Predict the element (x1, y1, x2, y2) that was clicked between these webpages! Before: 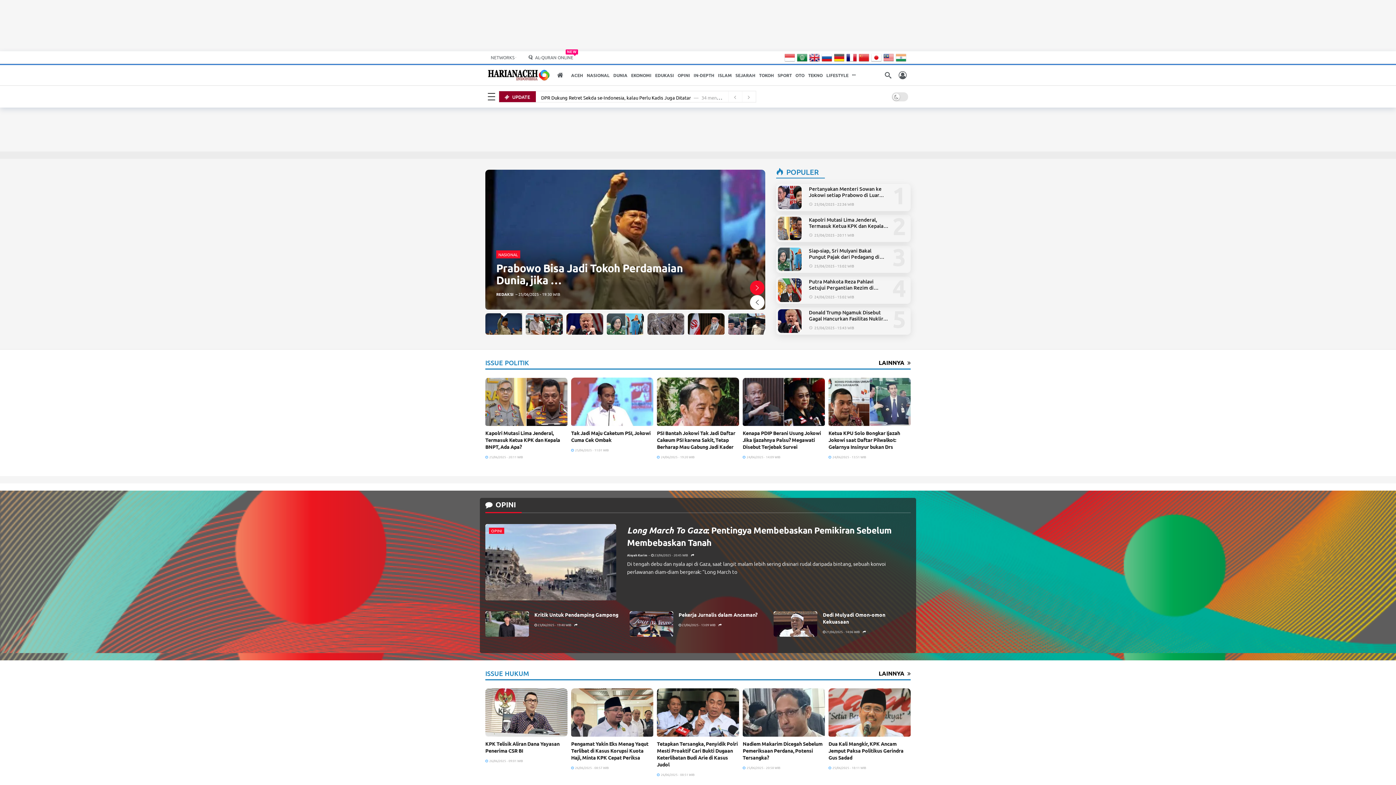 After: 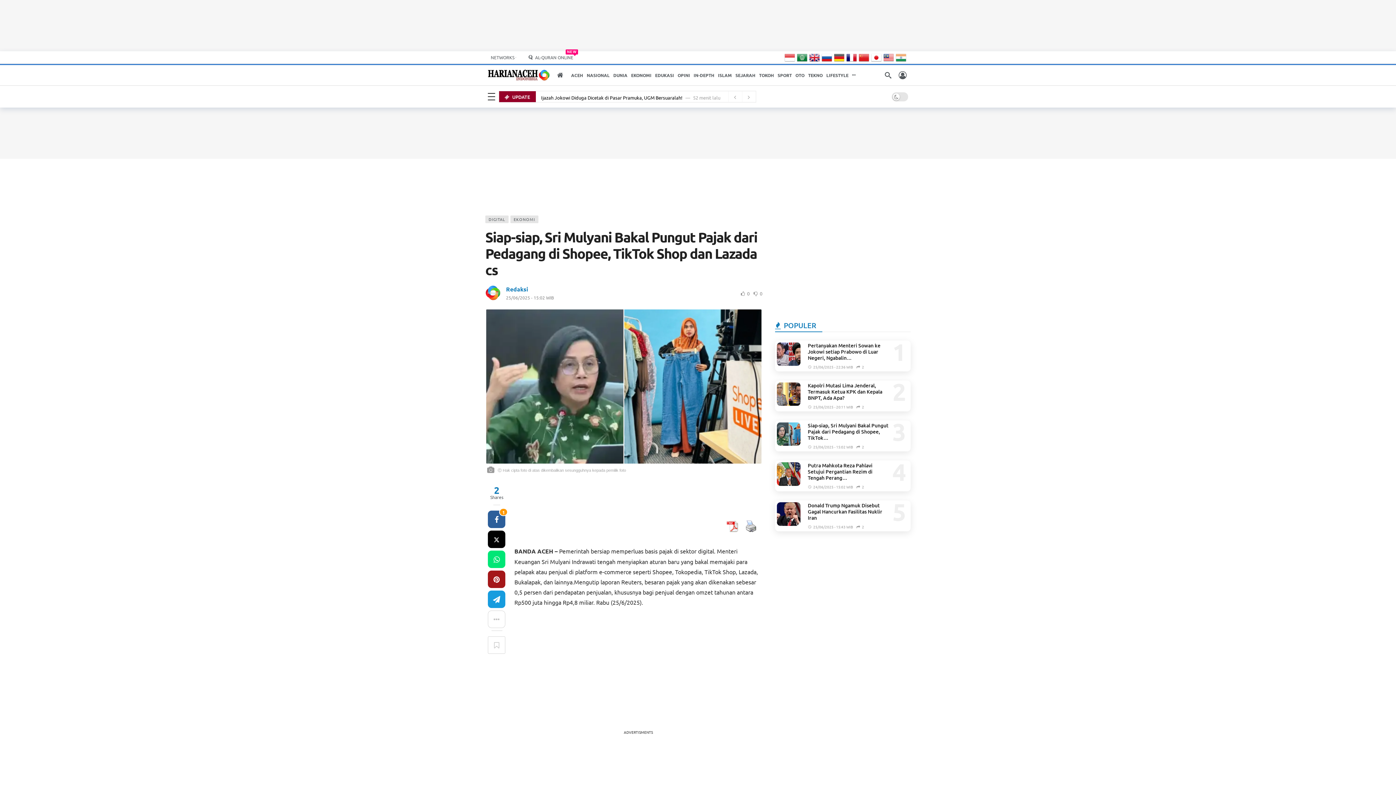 Action: bbox: (809, 247, 884, 260) label: Siap-siap, Sri Mulyani Bakal Pungut Pajak dari Pedagang di…